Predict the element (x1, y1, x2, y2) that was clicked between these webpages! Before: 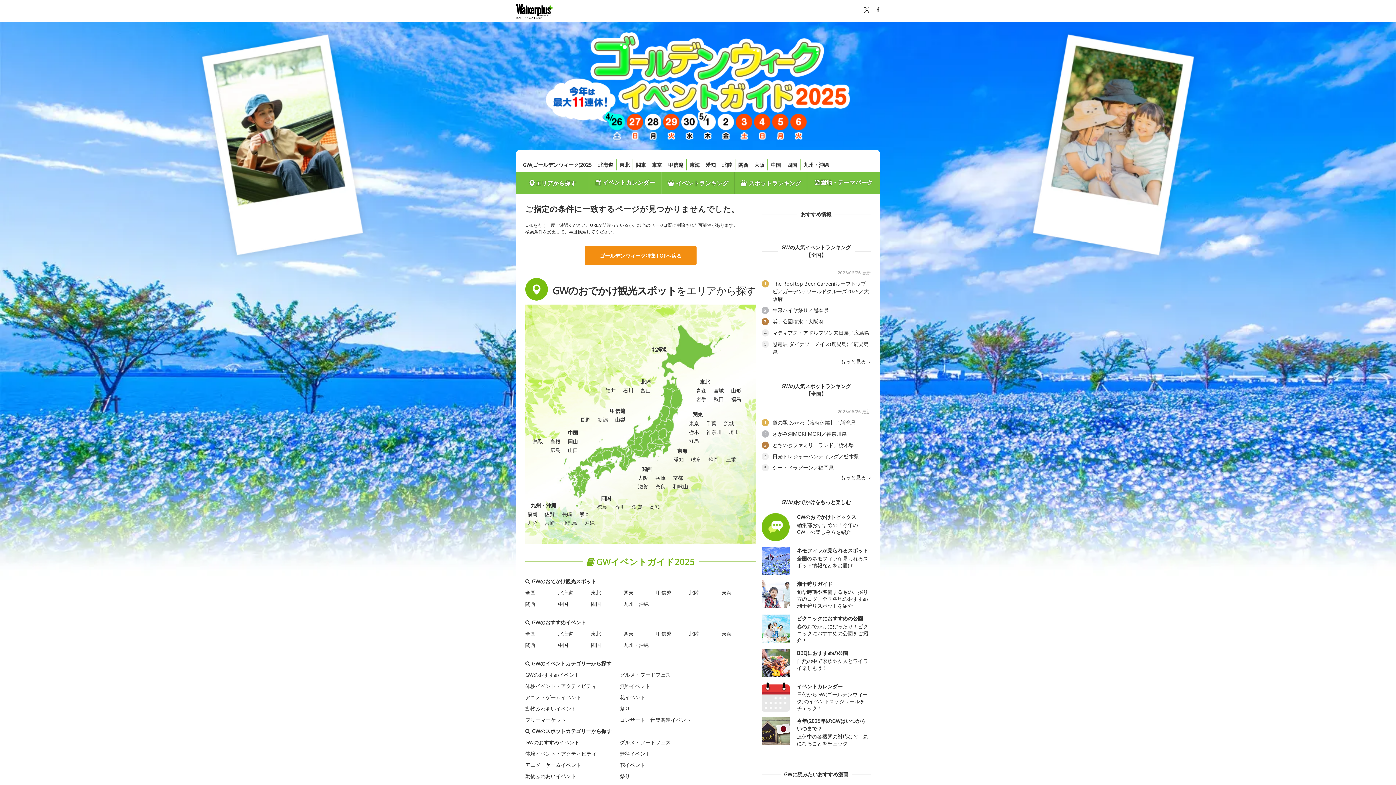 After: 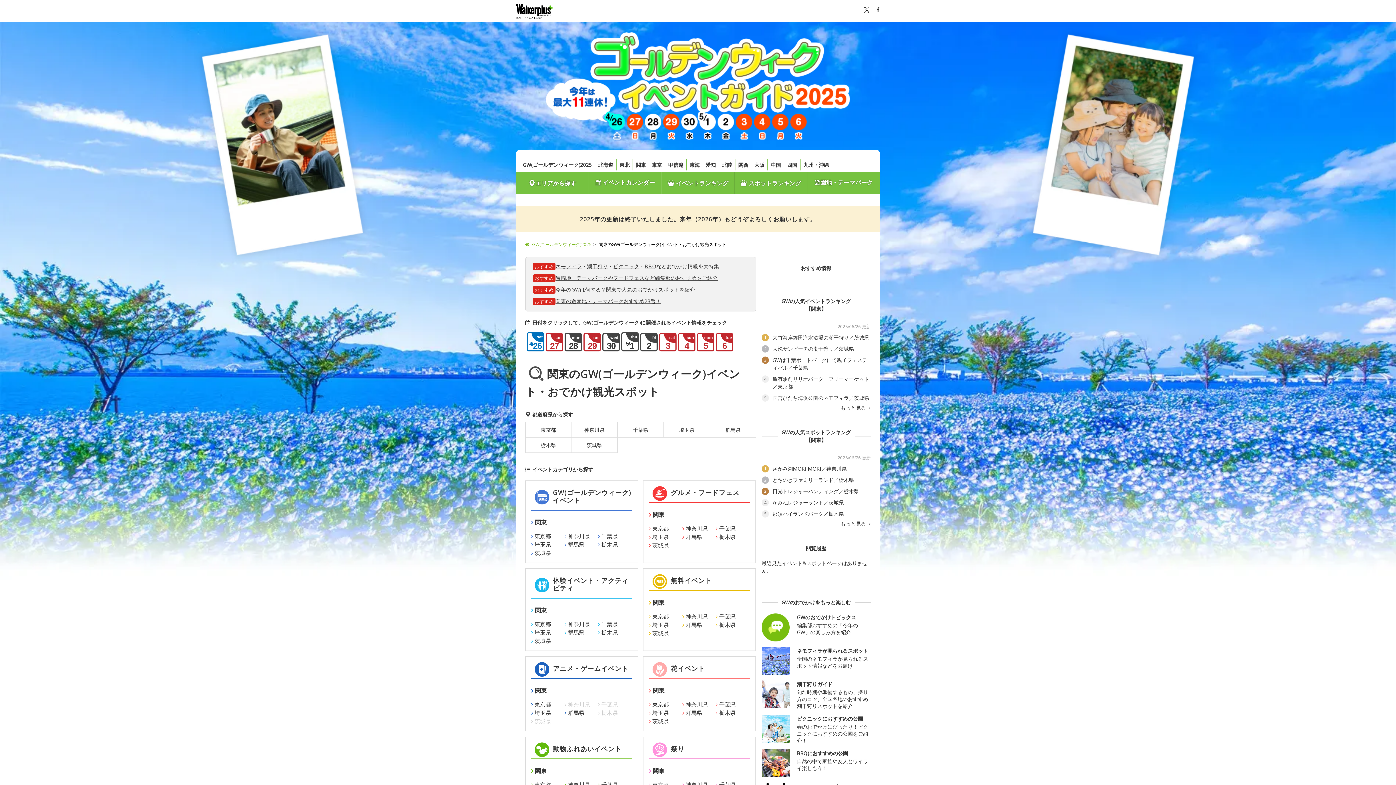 Action: bbox: (690, 410, 704, 418) label: 関東